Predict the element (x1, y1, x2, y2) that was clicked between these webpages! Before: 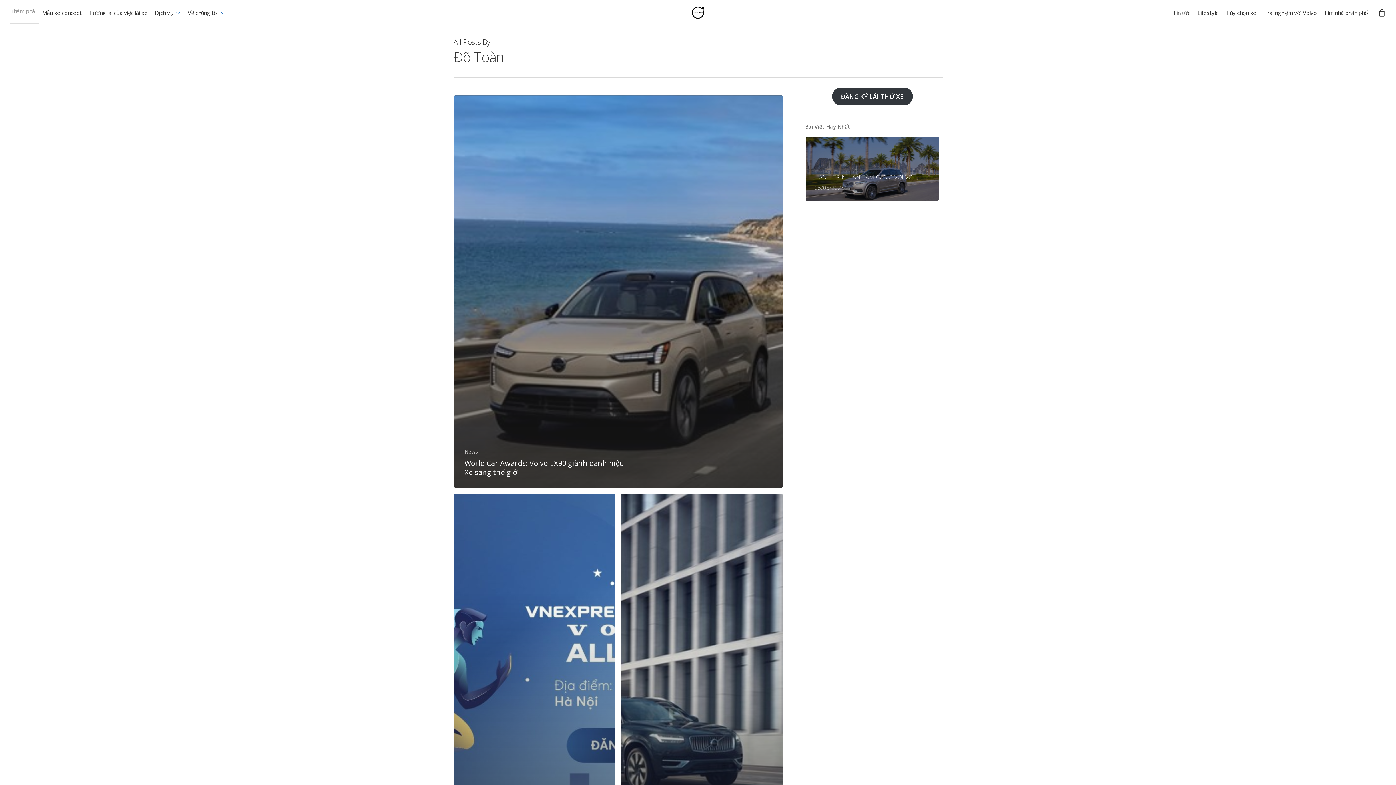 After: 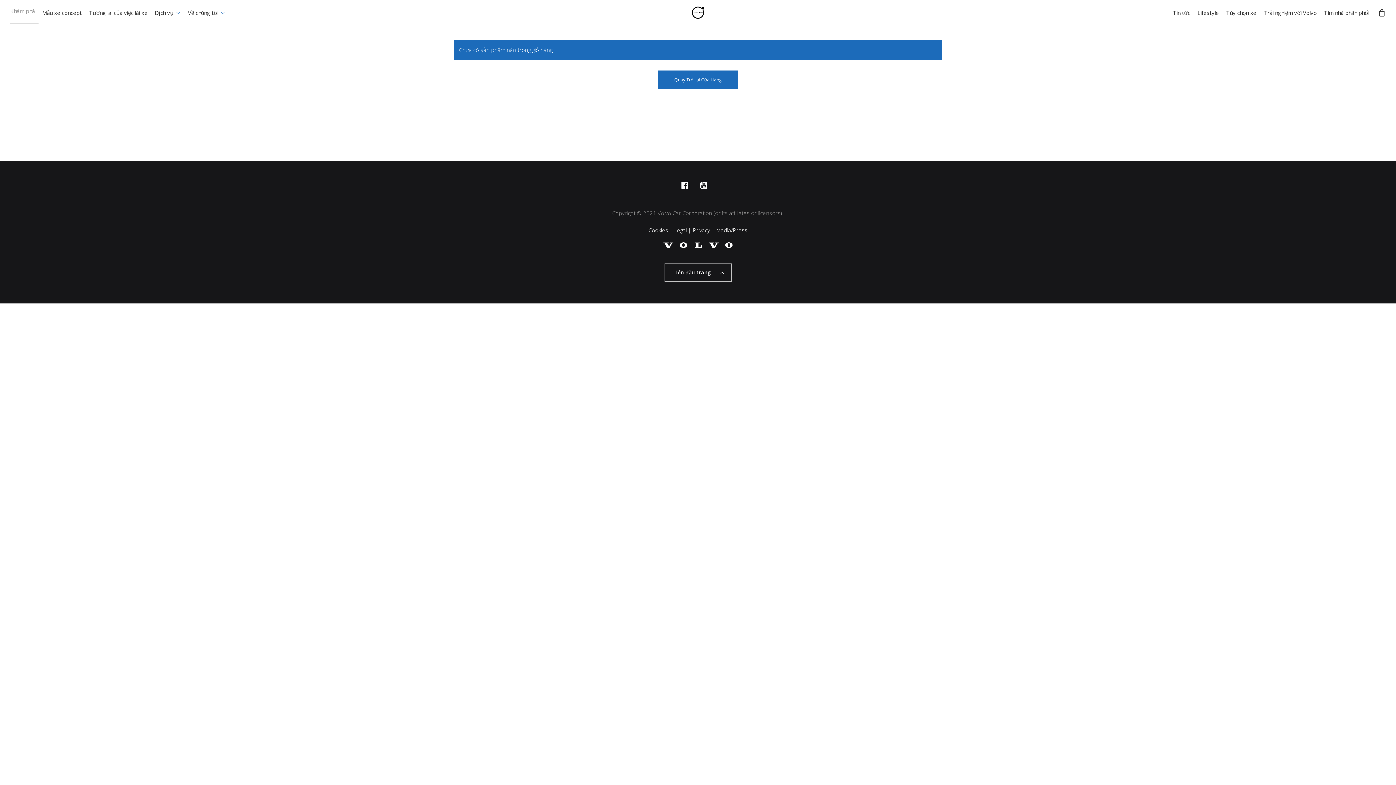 Action: label: Cart bbox: (1378, 8, 1386, 16)